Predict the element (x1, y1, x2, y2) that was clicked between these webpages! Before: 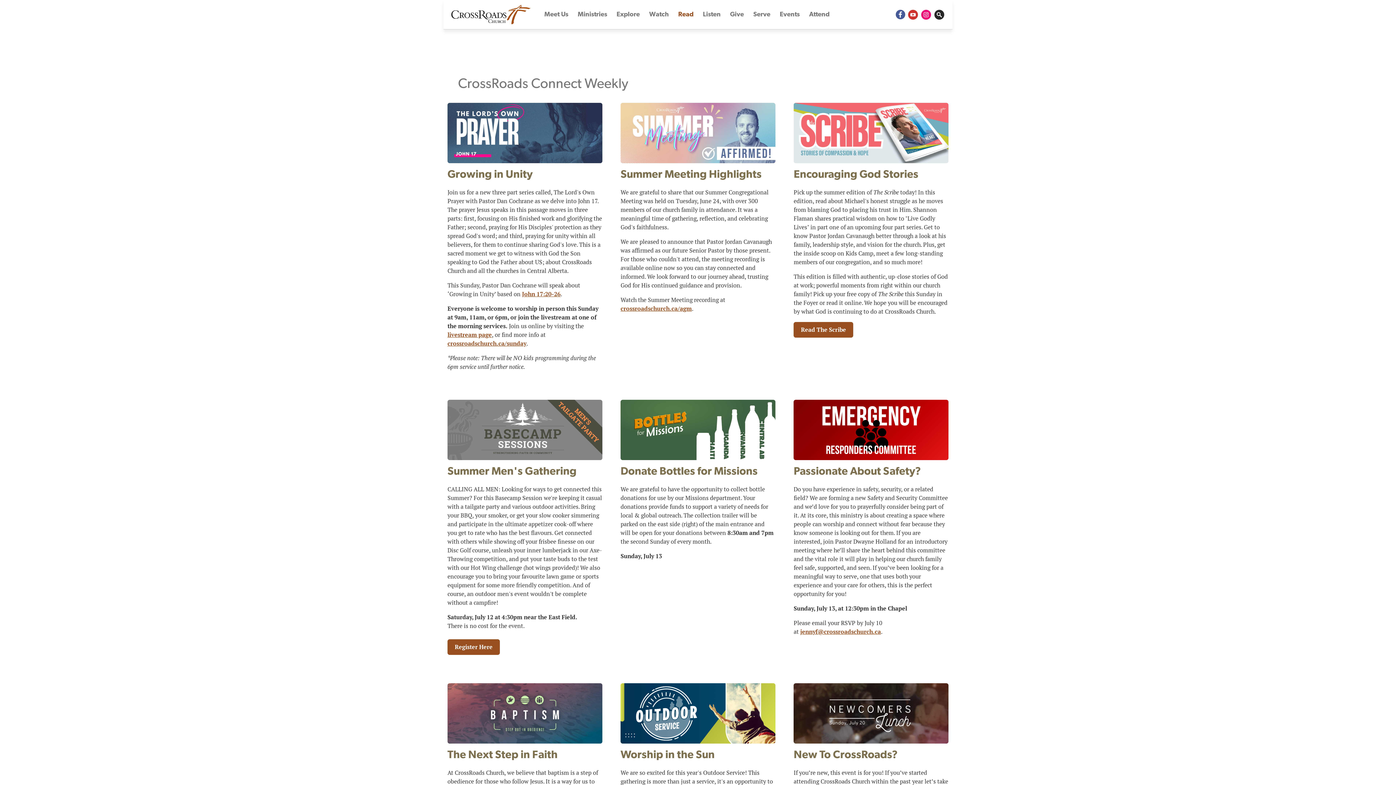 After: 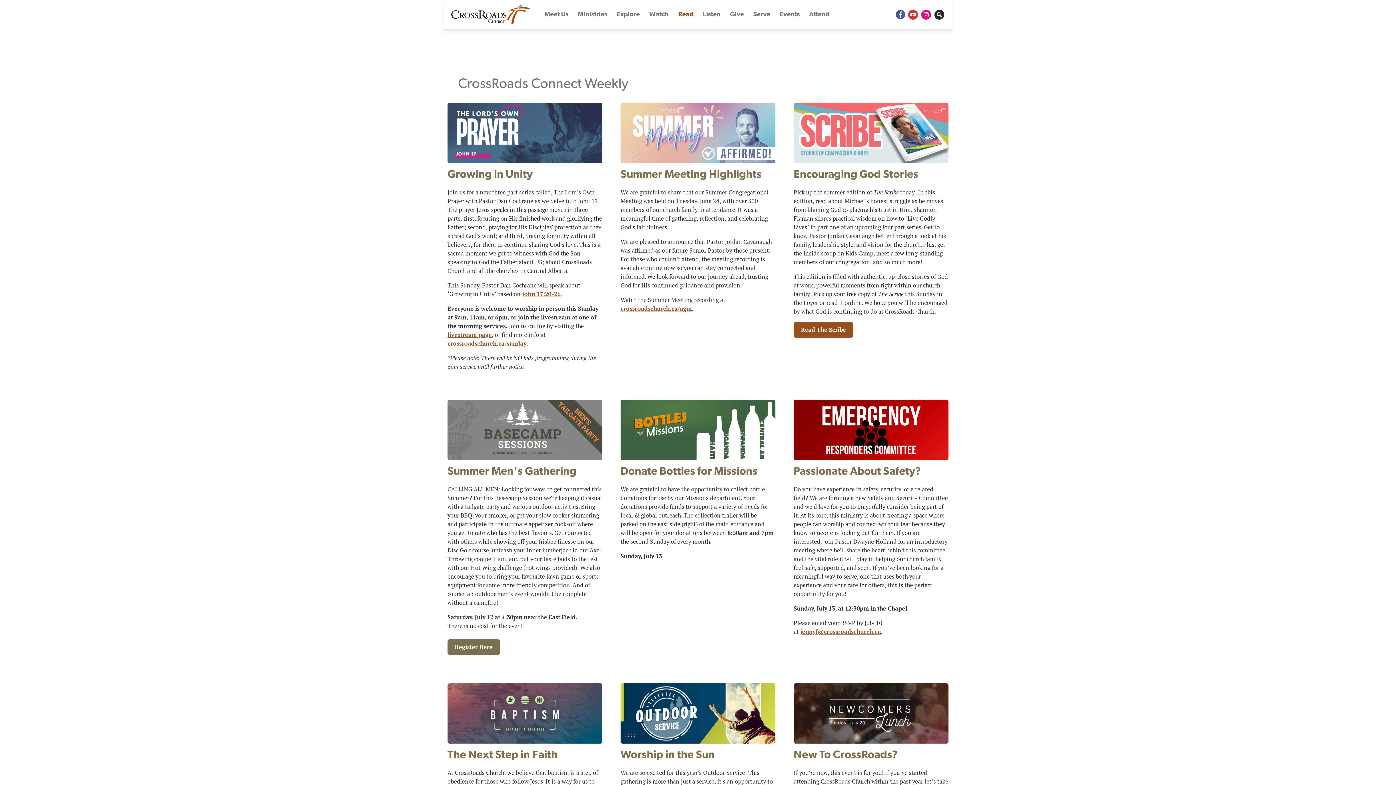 Action: bbox: (447, 639, 500, 655) label: Register Here